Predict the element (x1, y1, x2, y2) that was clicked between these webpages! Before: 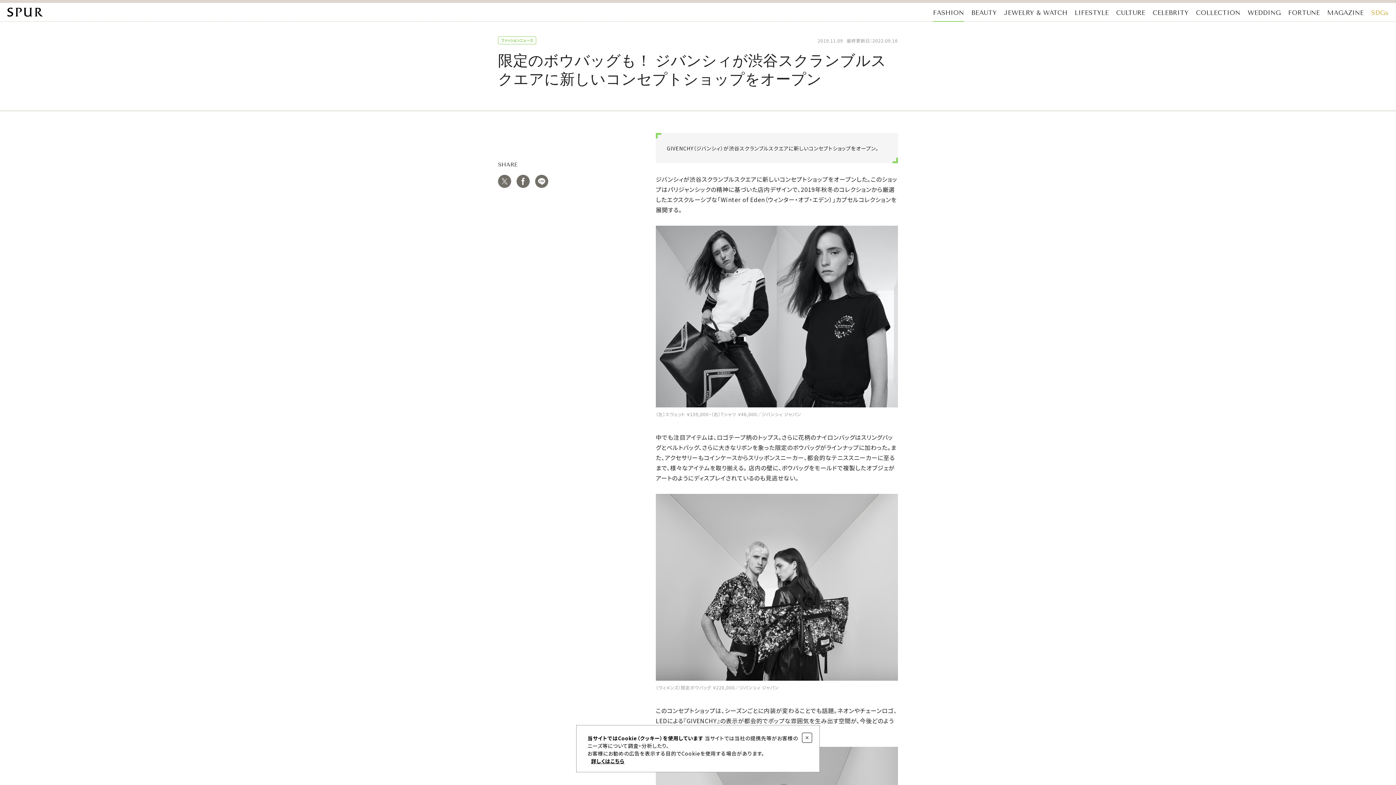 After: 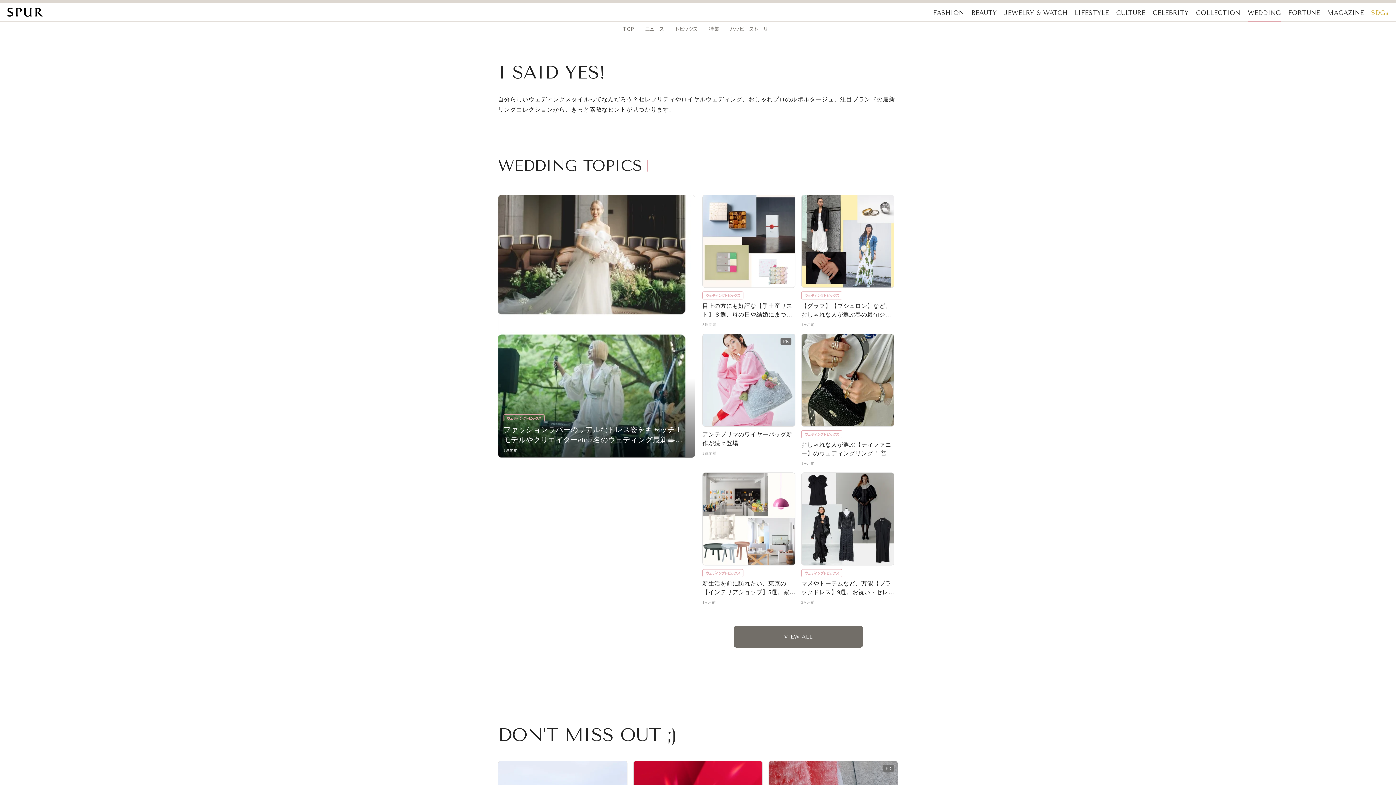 Action: bbox: (1248, 8, 1281, 21) label: WEDDING